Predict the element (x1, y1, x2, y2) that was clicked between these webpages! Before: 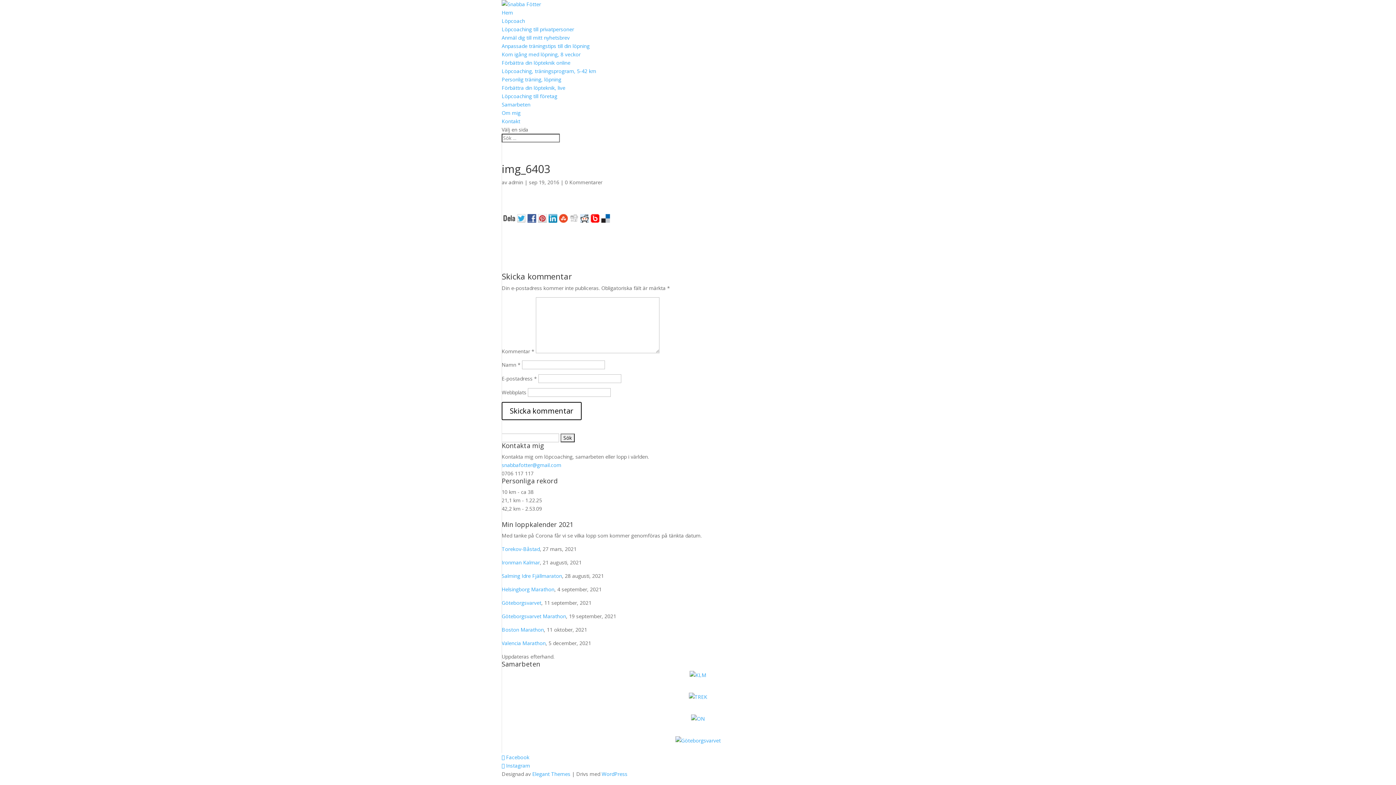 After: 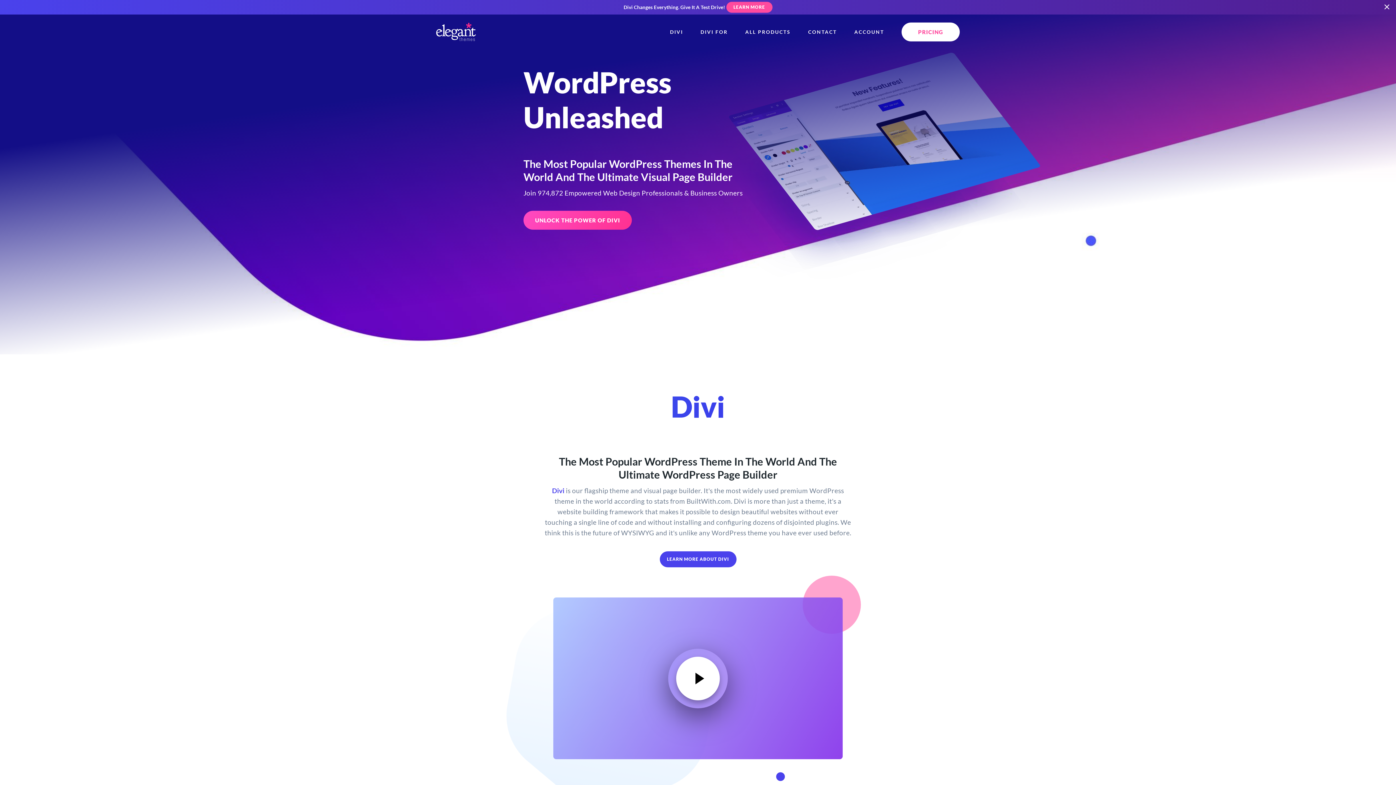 Action: bbox: (532, 770, 570, 777) label: Elegant Themes